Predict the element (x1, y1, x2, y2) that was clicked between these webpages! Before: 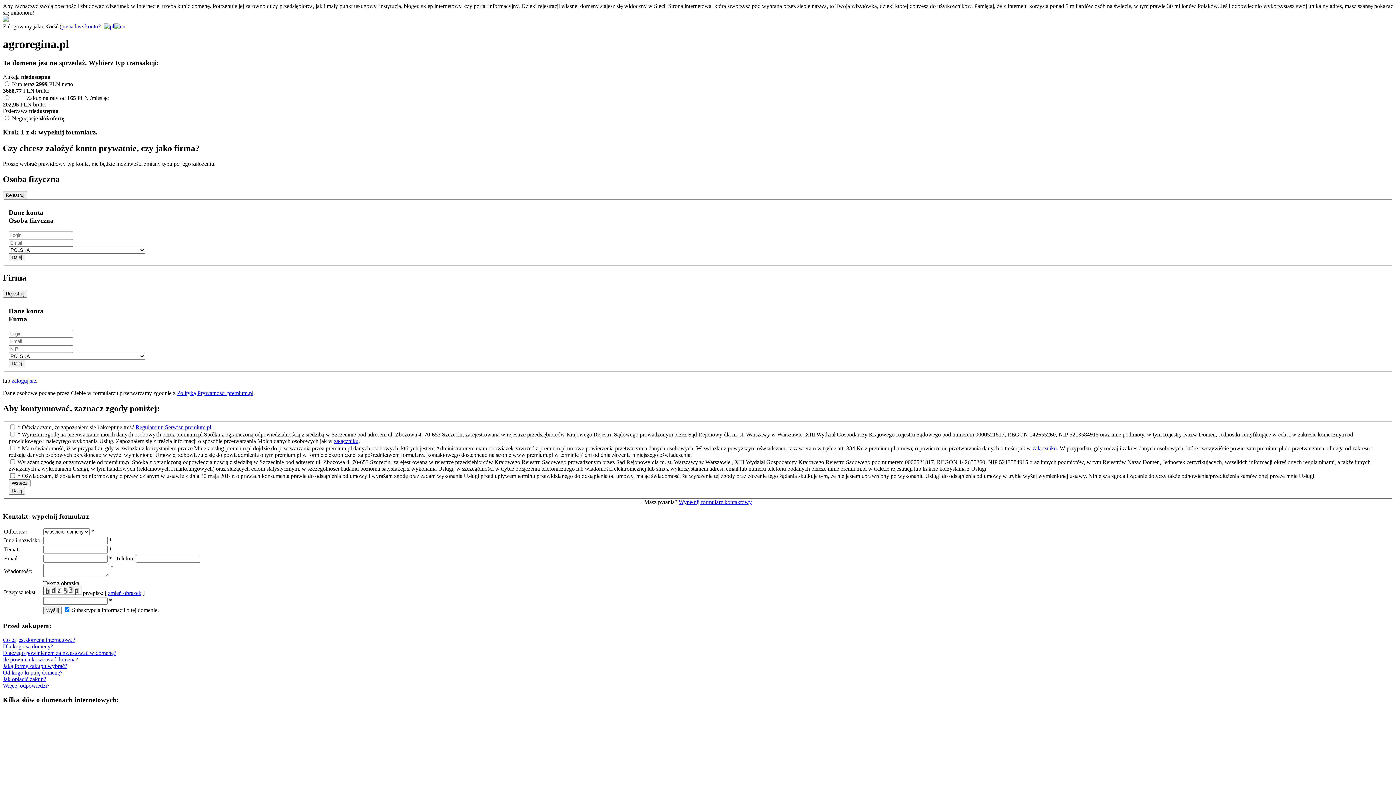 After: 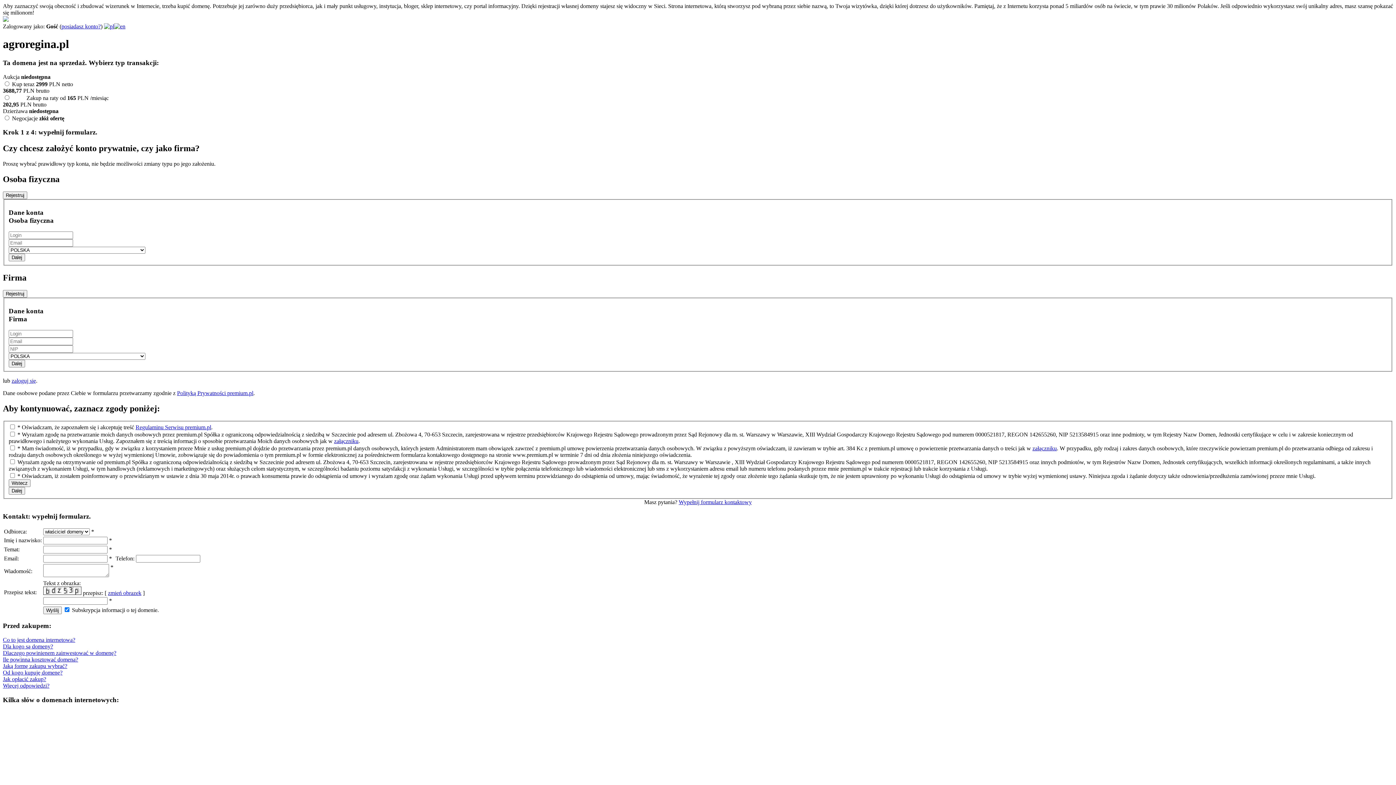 Action: bbox: (2, 676, 46, 682) label: Jak opłacić zakup?